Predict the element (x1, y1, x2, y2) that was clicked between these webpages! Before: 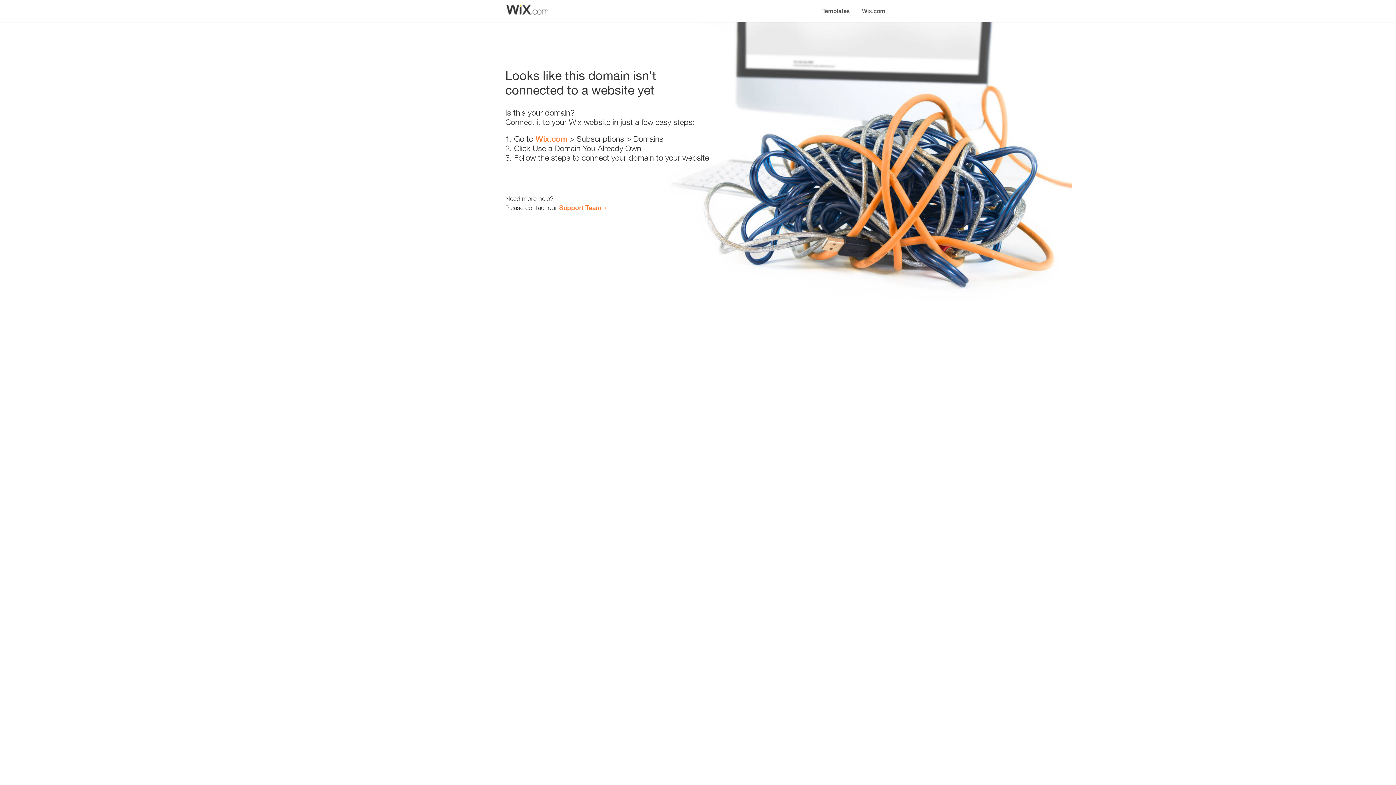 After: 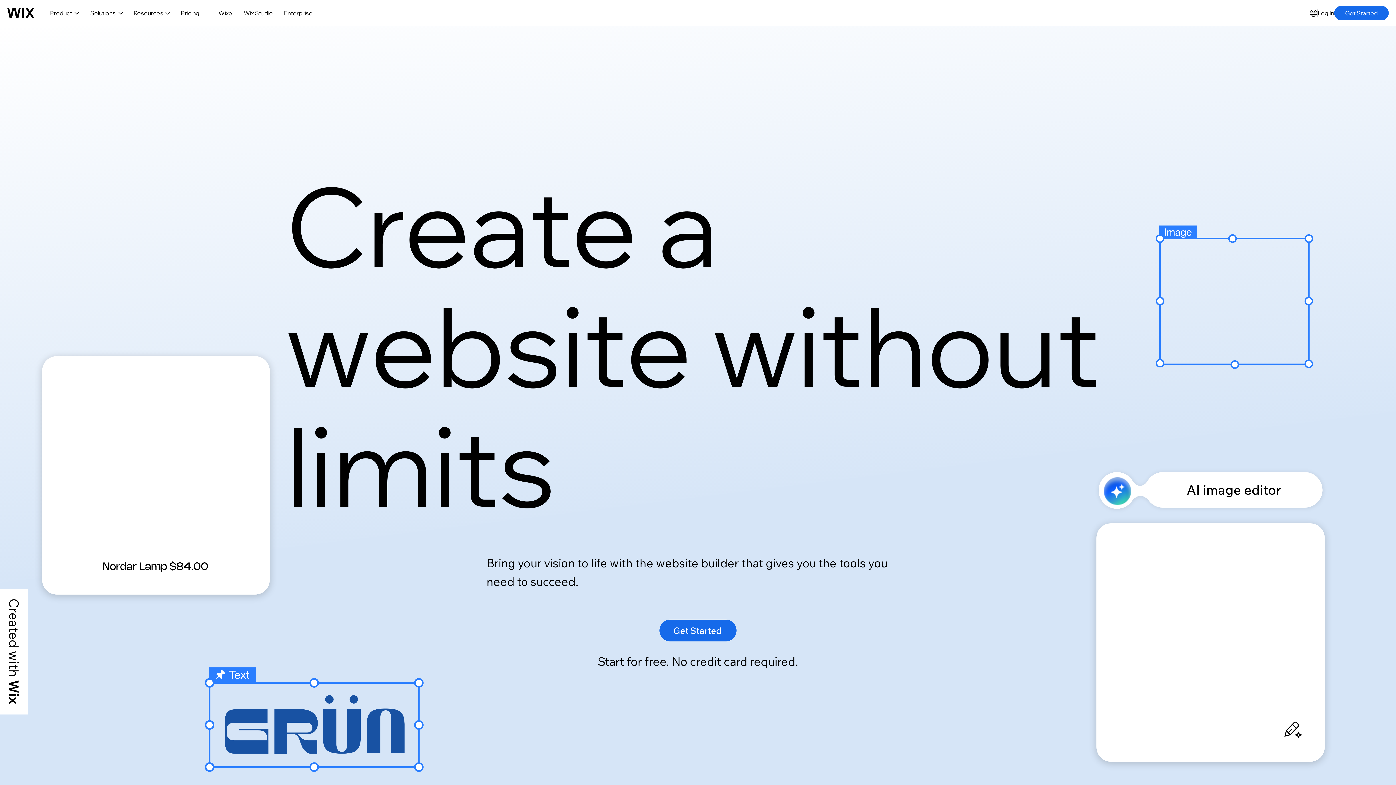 Action: label: Wix.com bbox: (856, 0, 890, 14)